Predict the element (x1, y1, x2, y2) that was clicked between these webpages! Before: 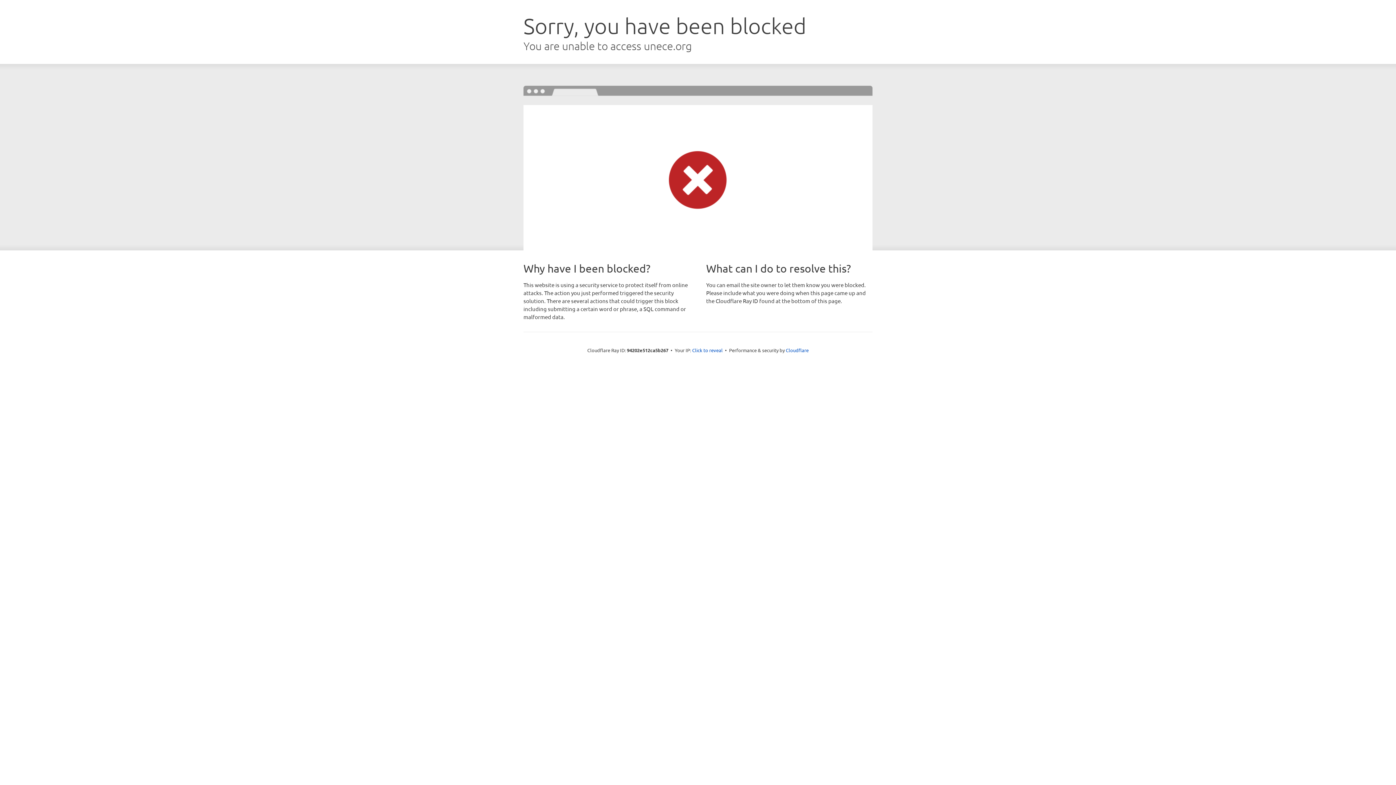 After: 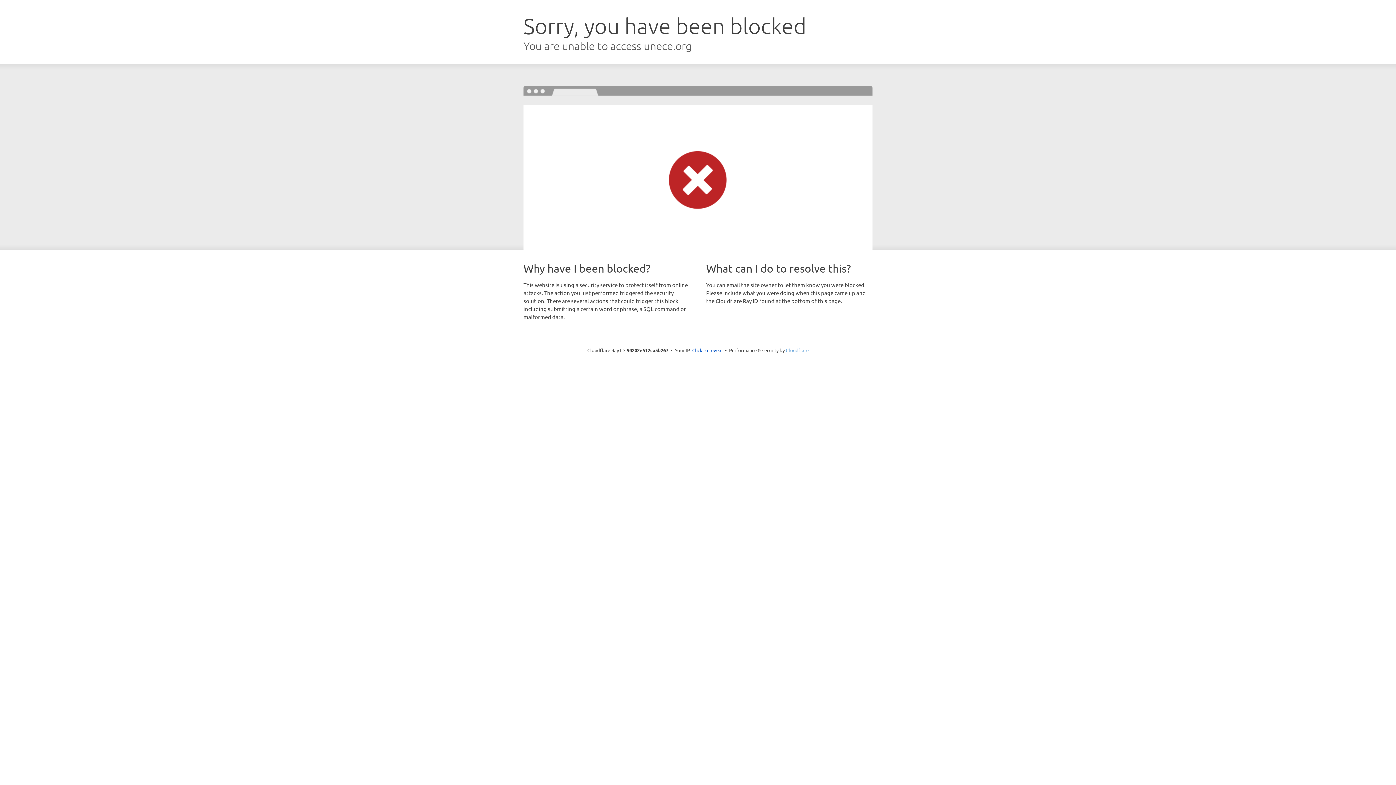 Action: bbox: (786, 347, 808, 353) label: Cloudflare